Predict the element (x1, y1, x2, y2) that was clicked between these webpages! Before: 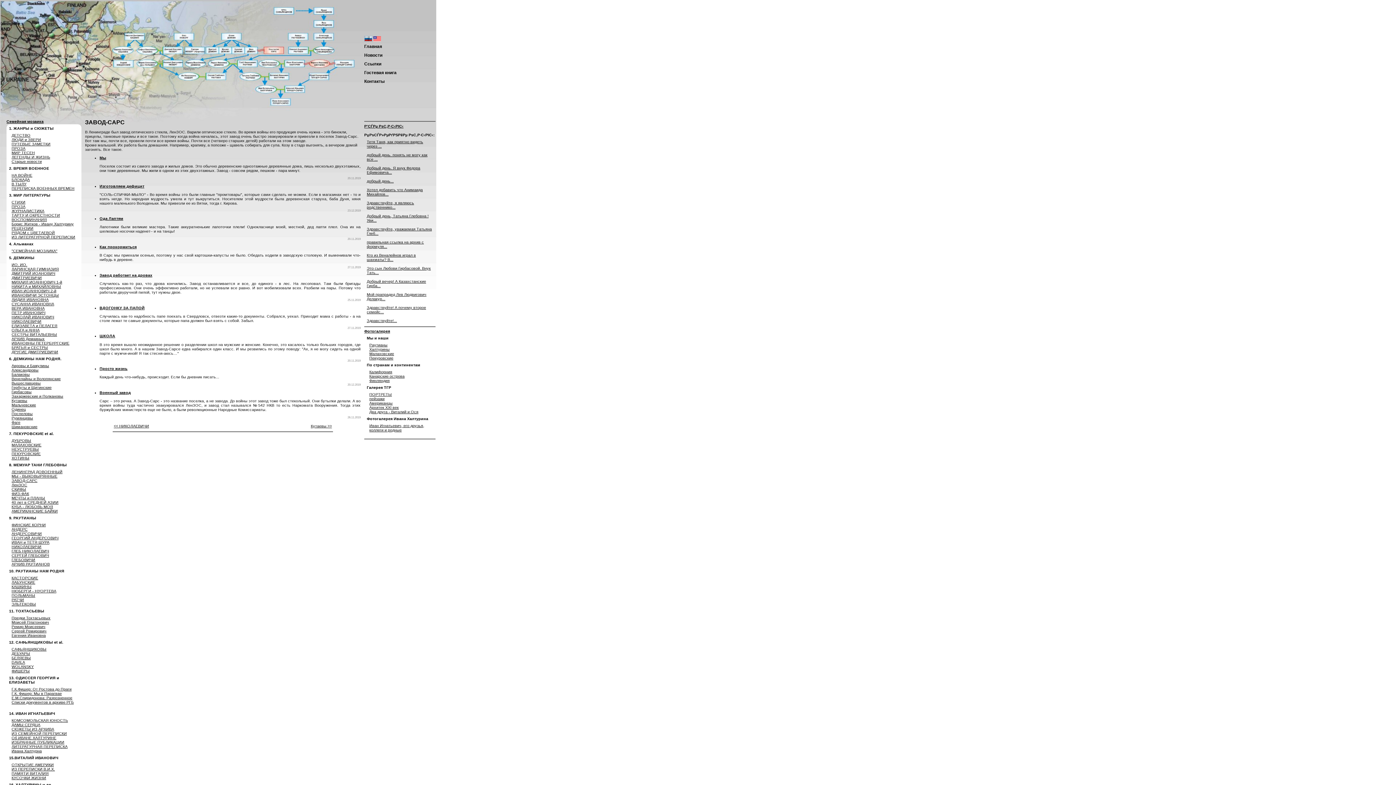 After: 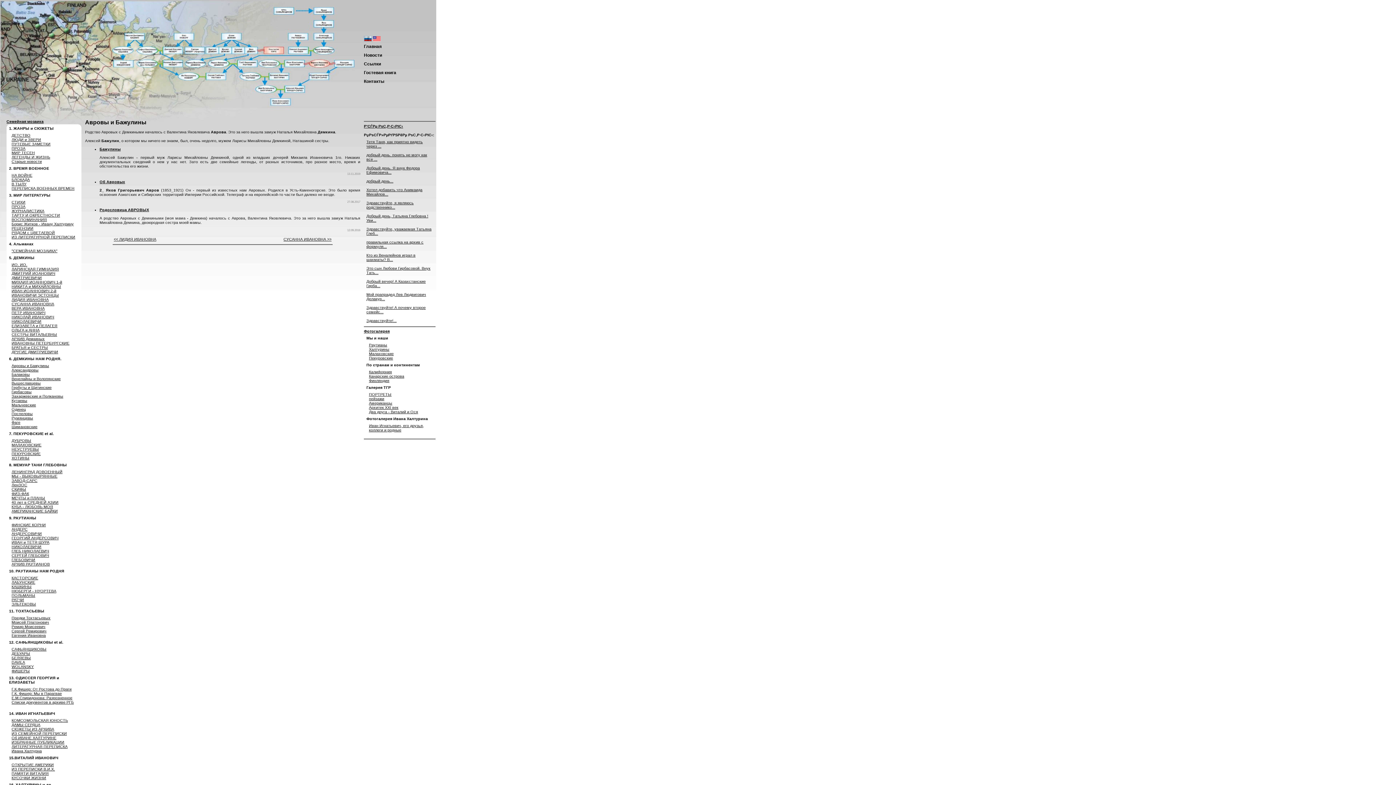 Action: label: Авровы и Бажулины bbox: (11, 363, 49, 368)